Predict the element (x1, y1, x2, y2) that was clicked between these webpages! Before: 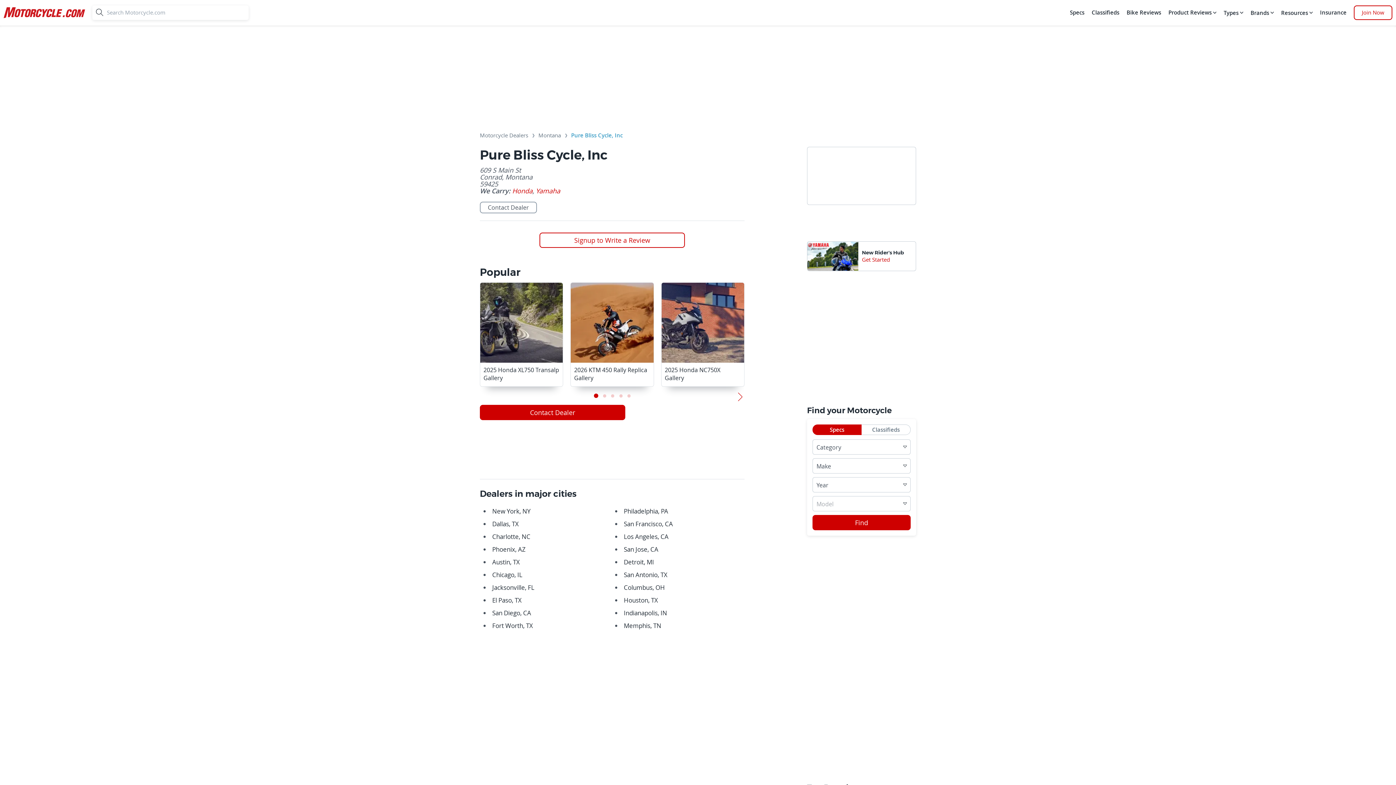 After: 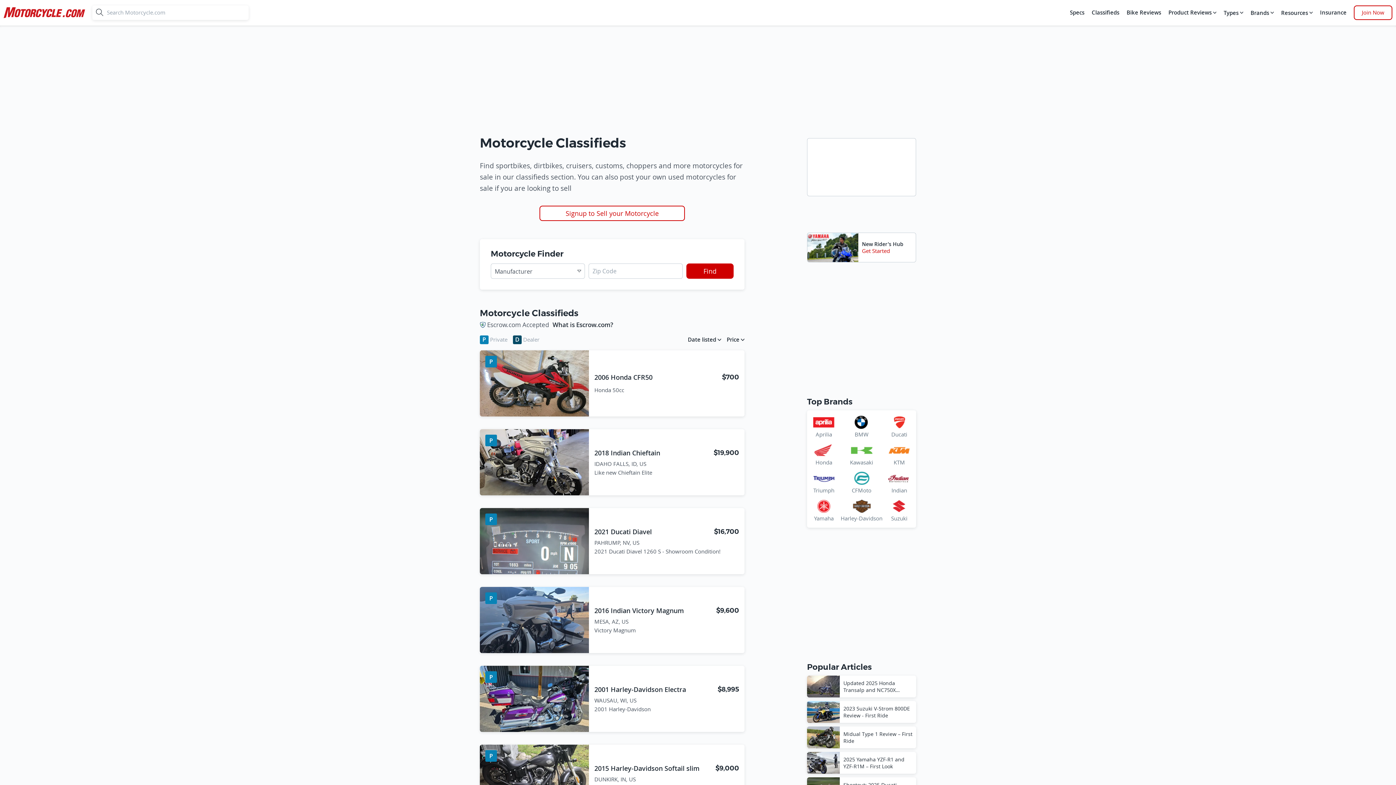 Action: label: Classifieds bbox: (1090, 5, 1121, 20)